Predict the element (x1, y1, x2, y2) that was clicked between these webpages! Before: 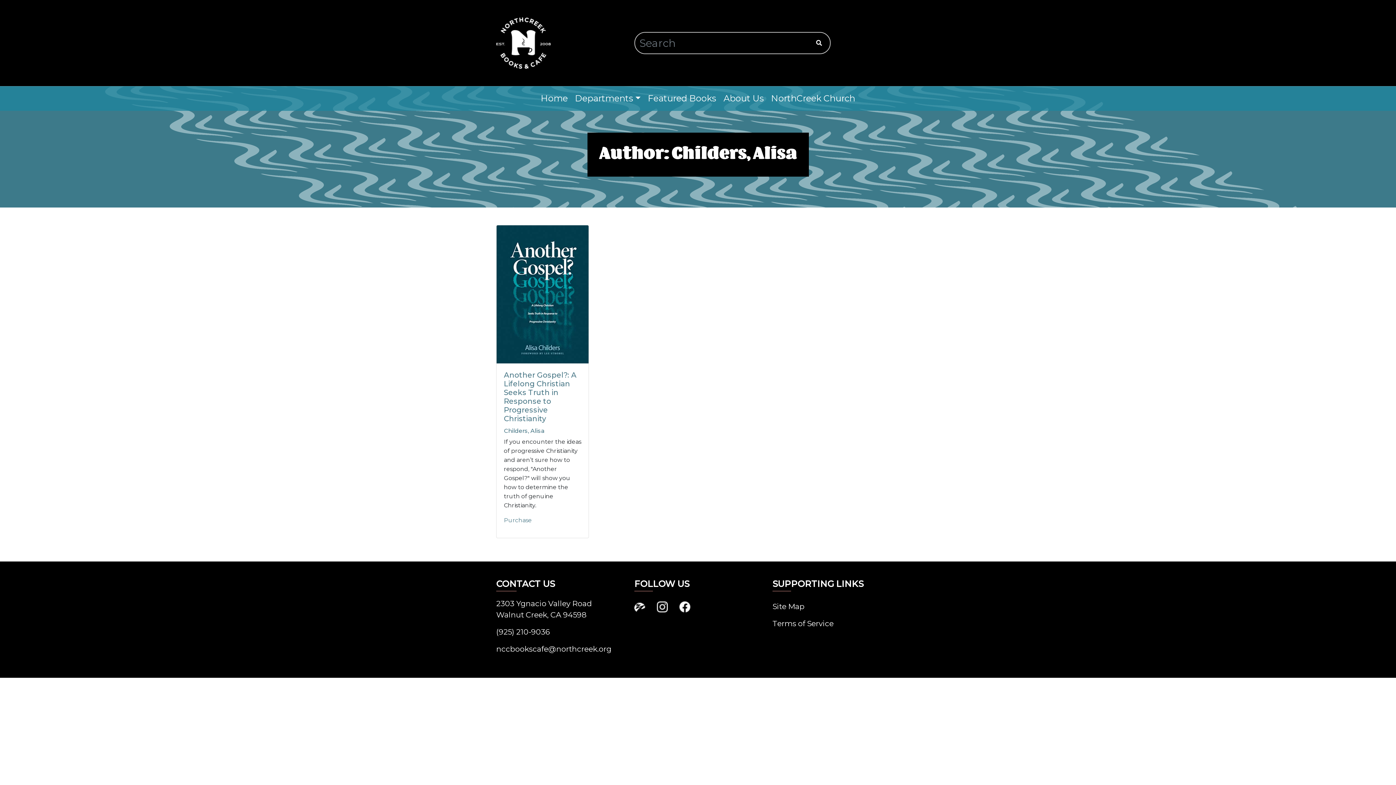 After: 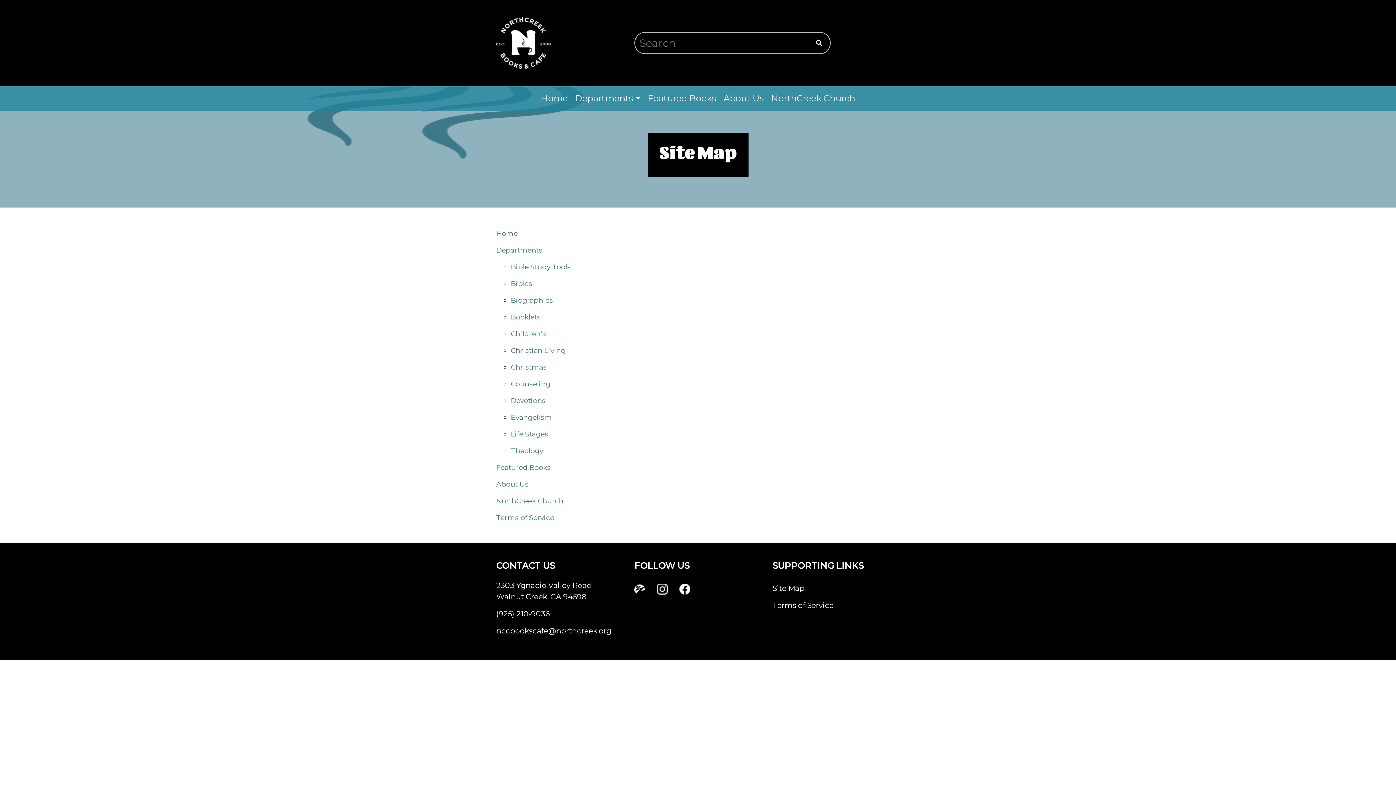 Action: bbox: (772, 598, 900, 615) label: Site Map